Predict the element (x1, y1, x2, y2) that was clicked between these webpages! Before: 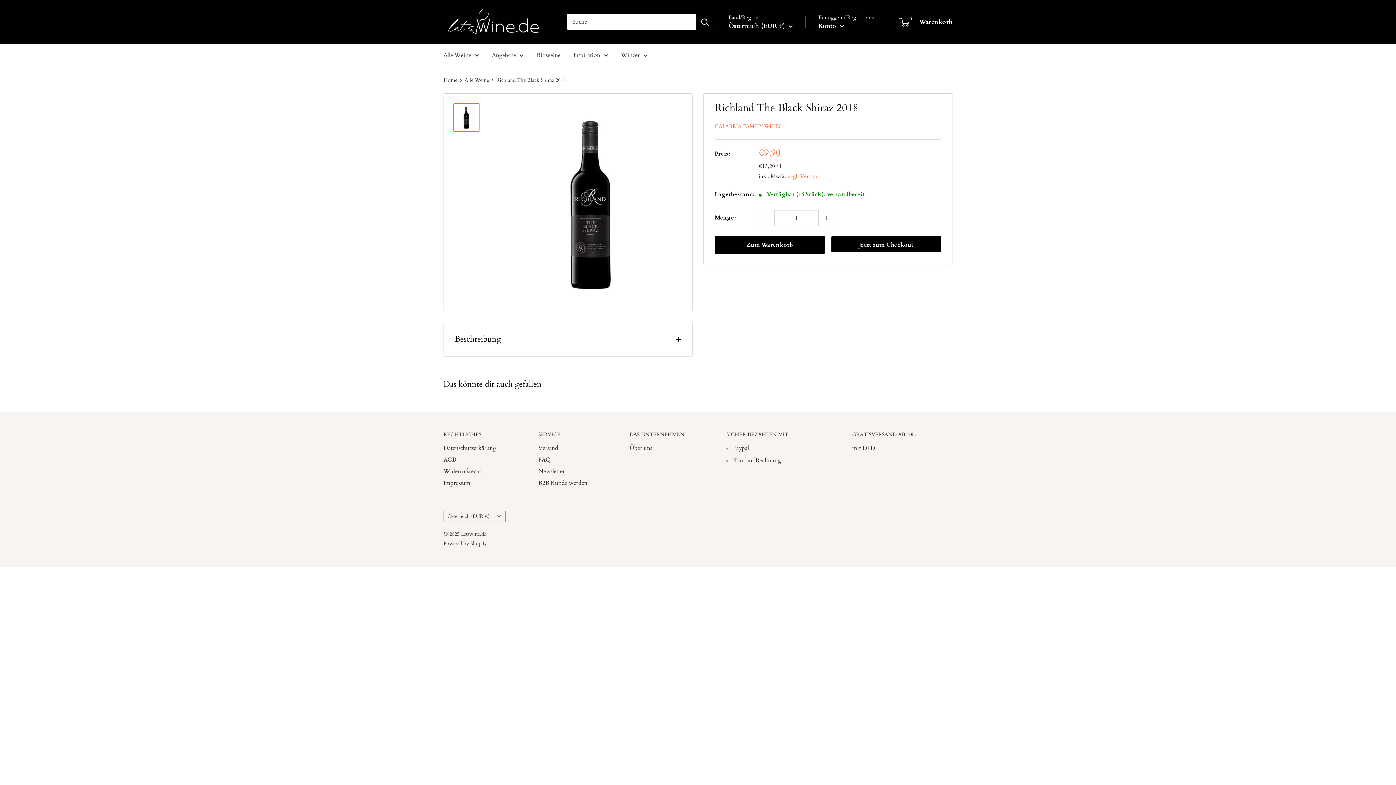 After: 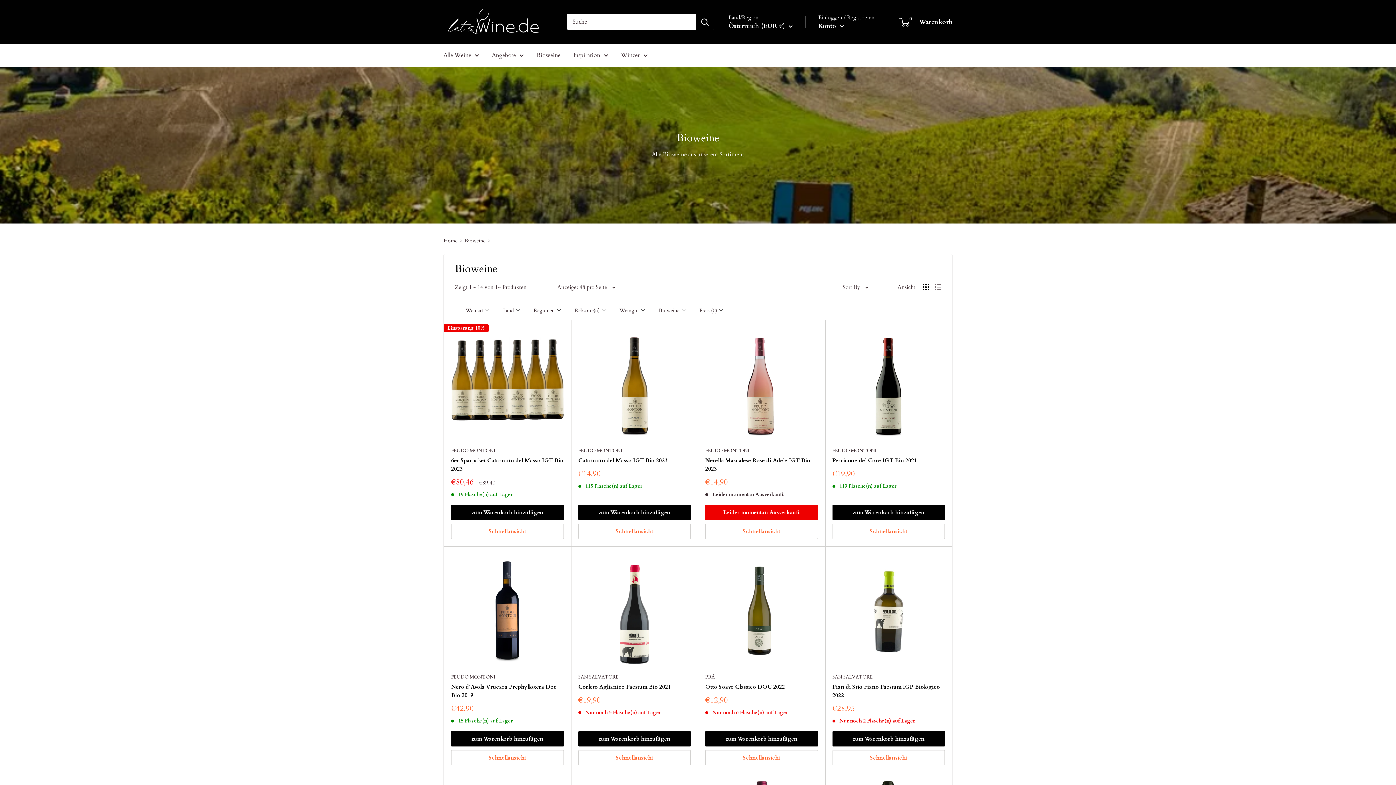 Action: bbox: (536, 50, 560, 60) label: Bioweine